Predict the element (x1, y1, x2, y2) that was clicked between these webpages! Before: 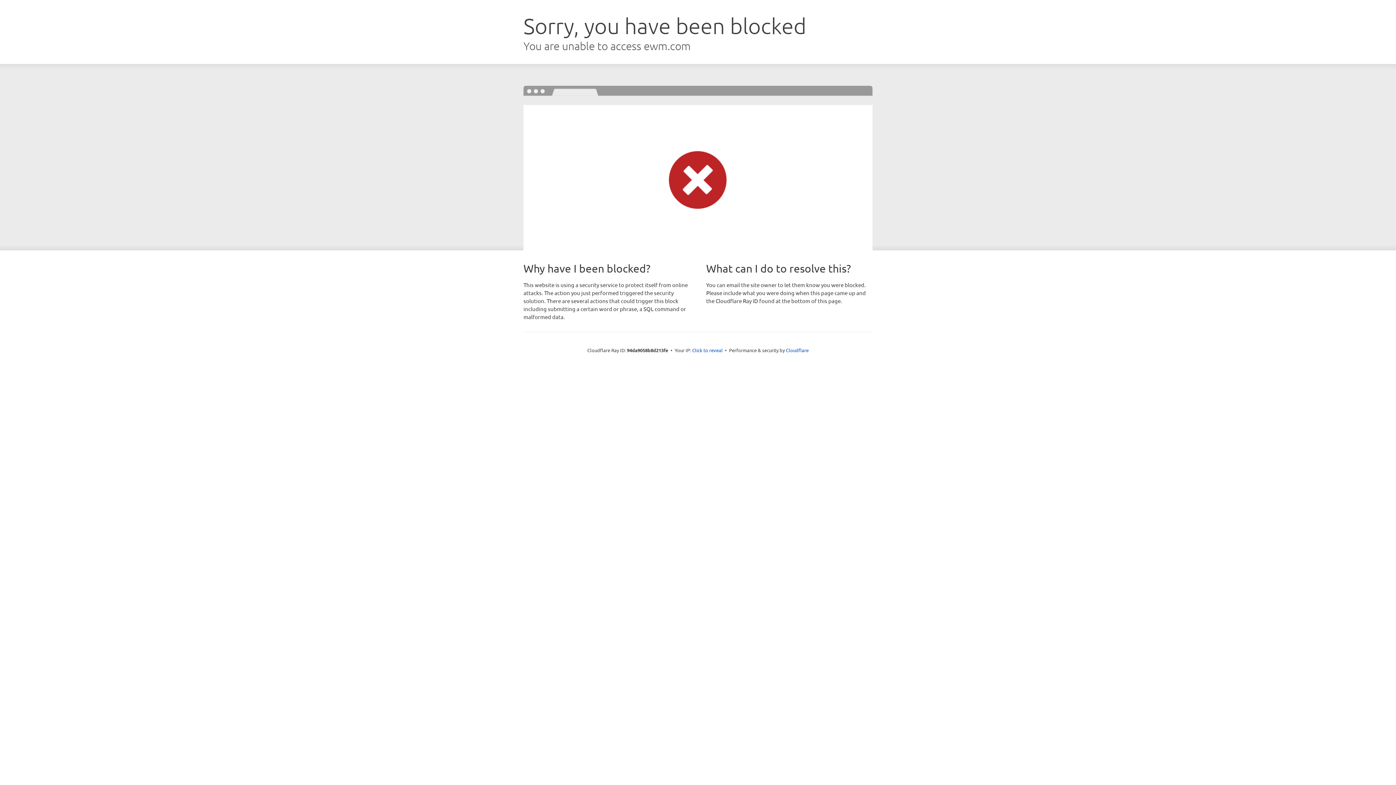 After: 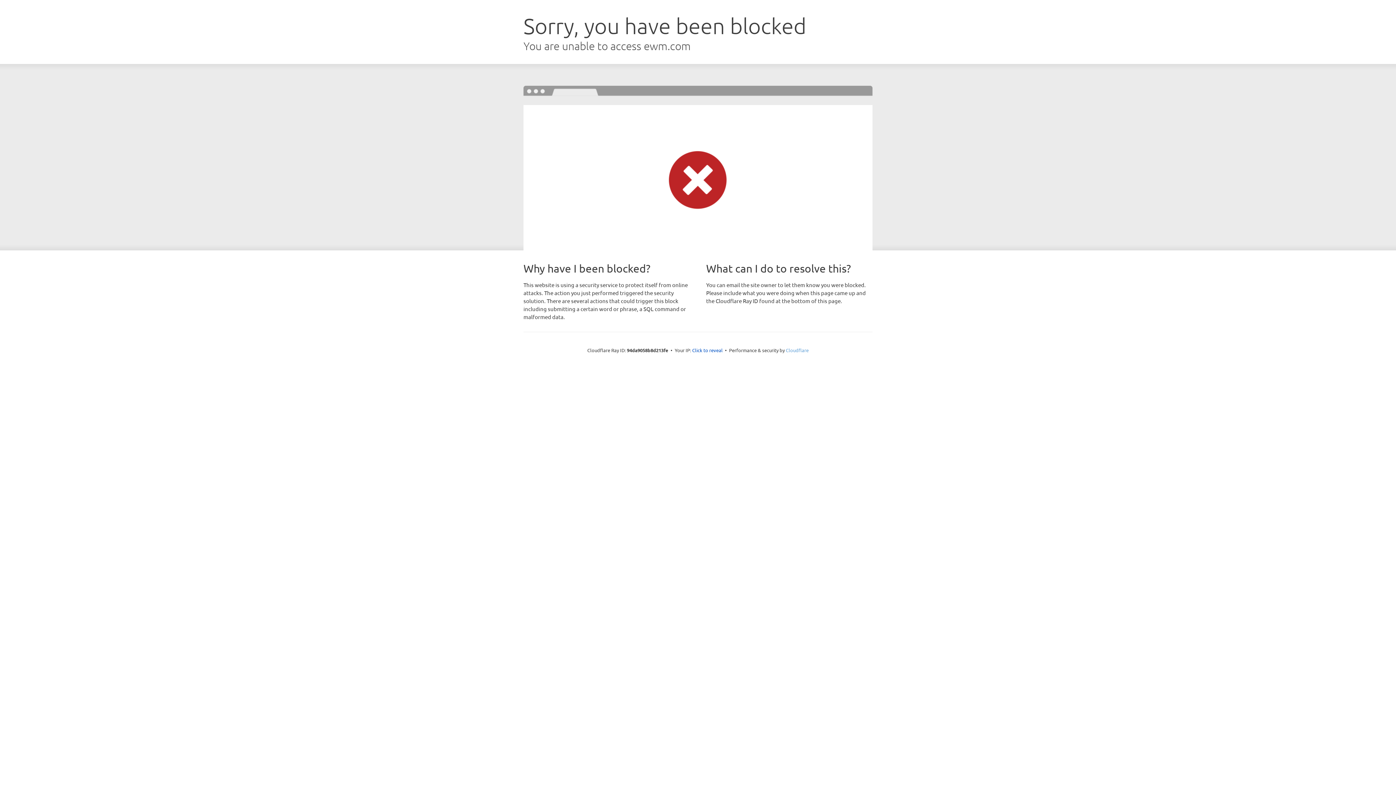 Action: bbox: (786, 347, 808, 353) label: Cloudflare